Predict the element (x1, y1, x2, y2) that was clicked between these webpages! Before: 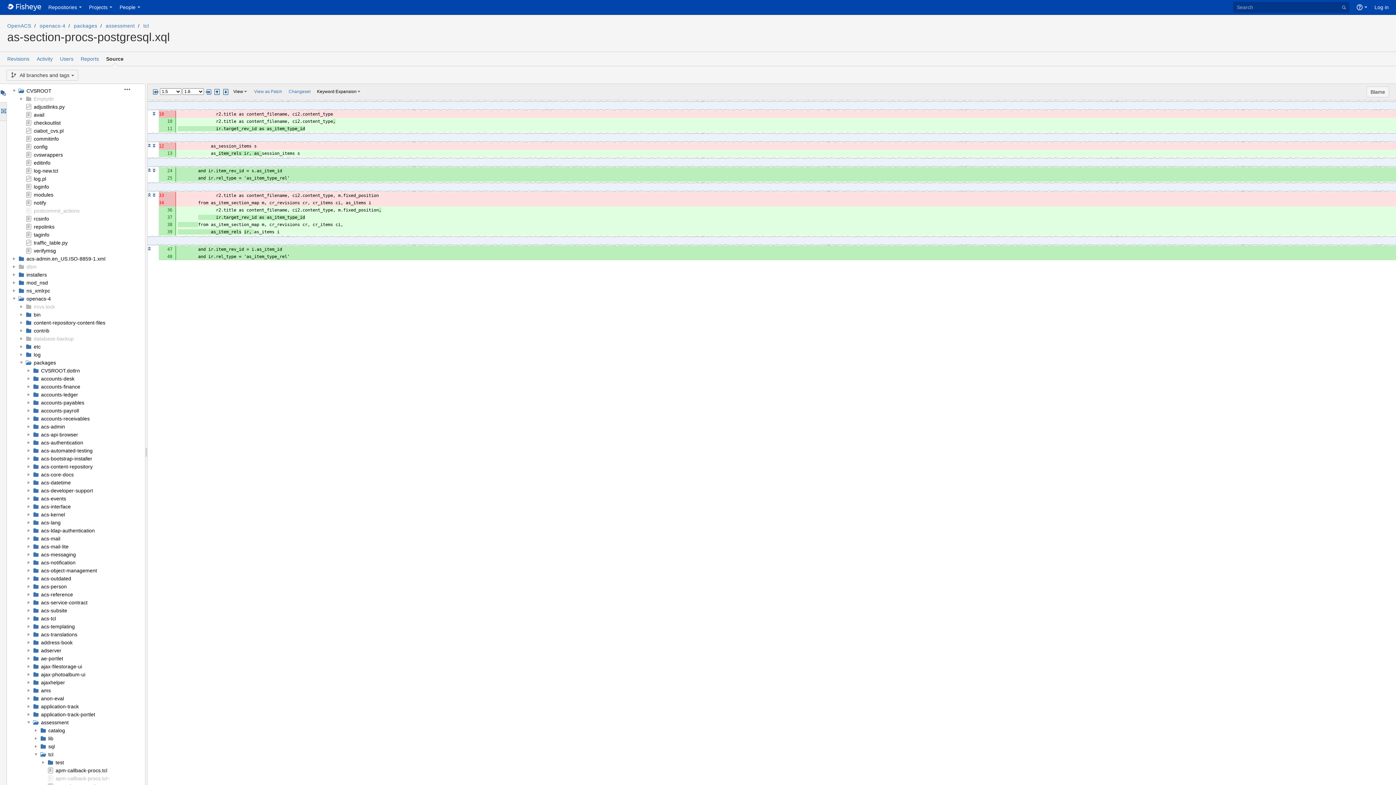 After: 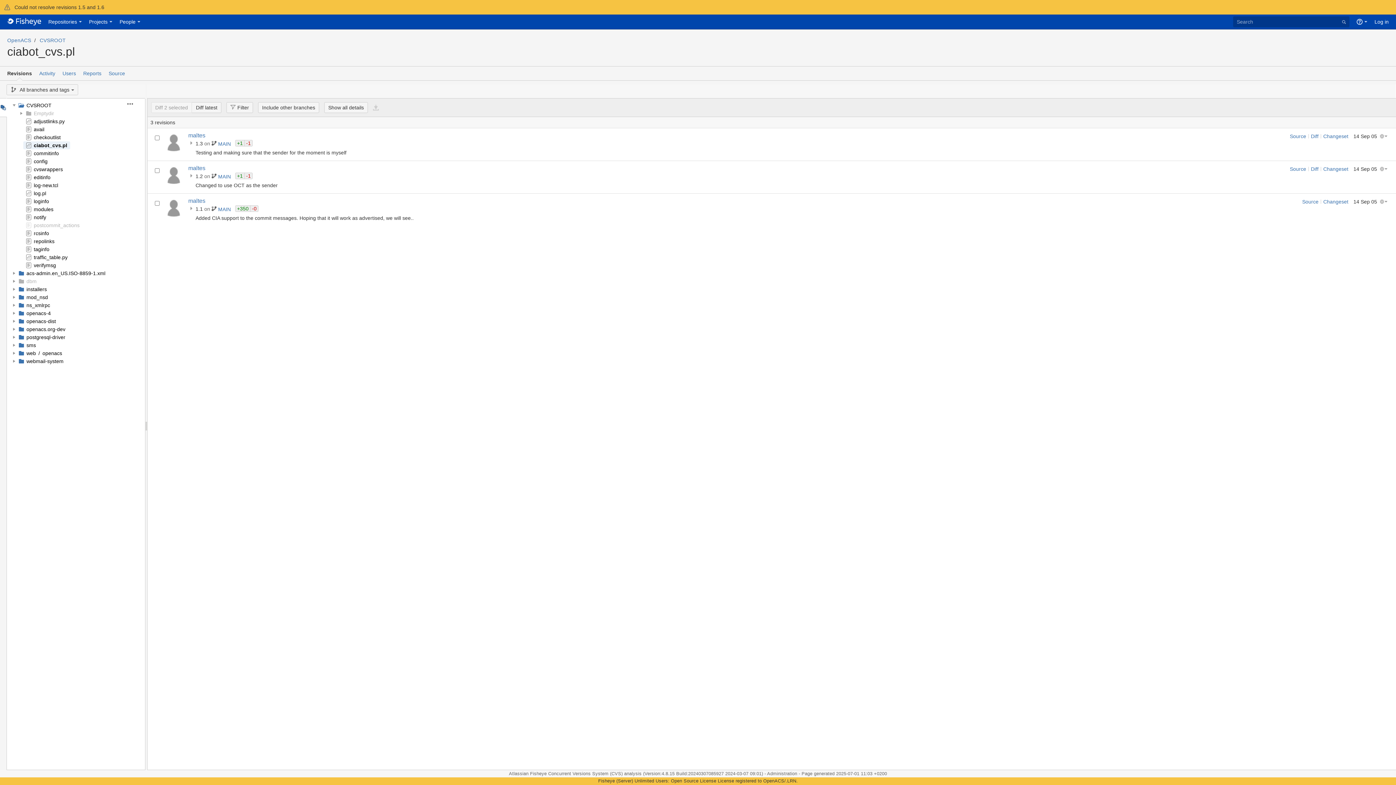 Action: bbox: (33, 128, 63, 133) label: ciabot_cvs.pl